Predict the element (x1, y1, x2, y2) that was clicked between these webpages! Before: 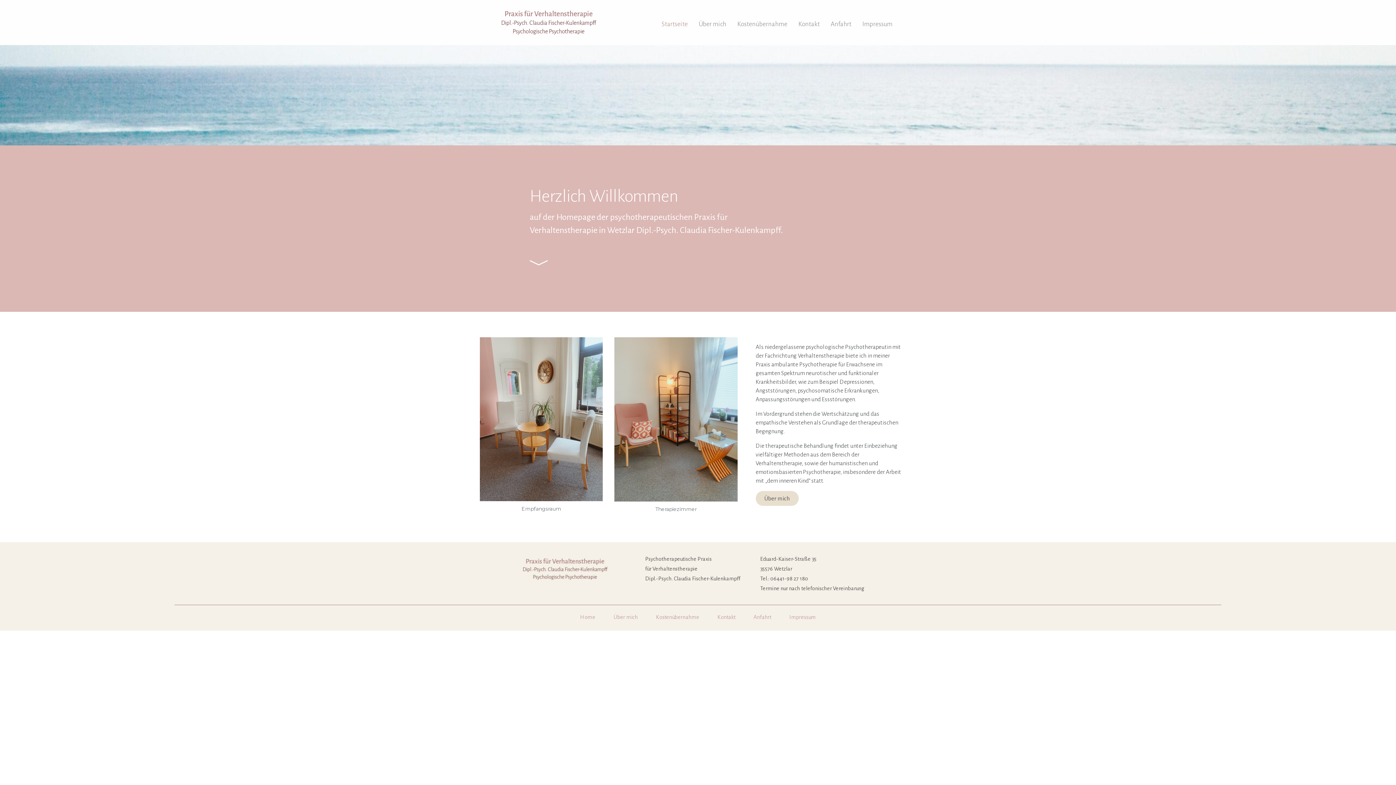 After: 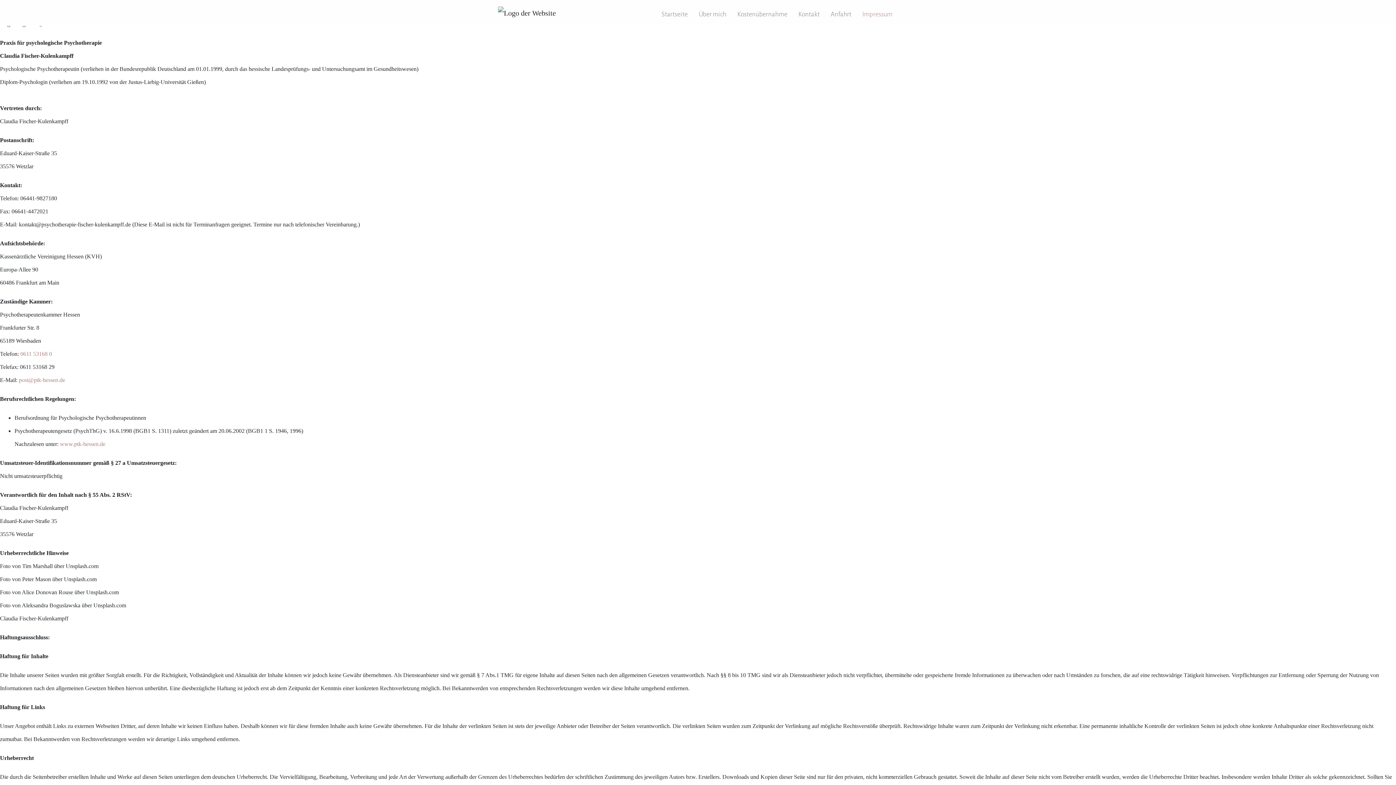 Action: label: Impressum bbox: (862, 14, 892, 33)